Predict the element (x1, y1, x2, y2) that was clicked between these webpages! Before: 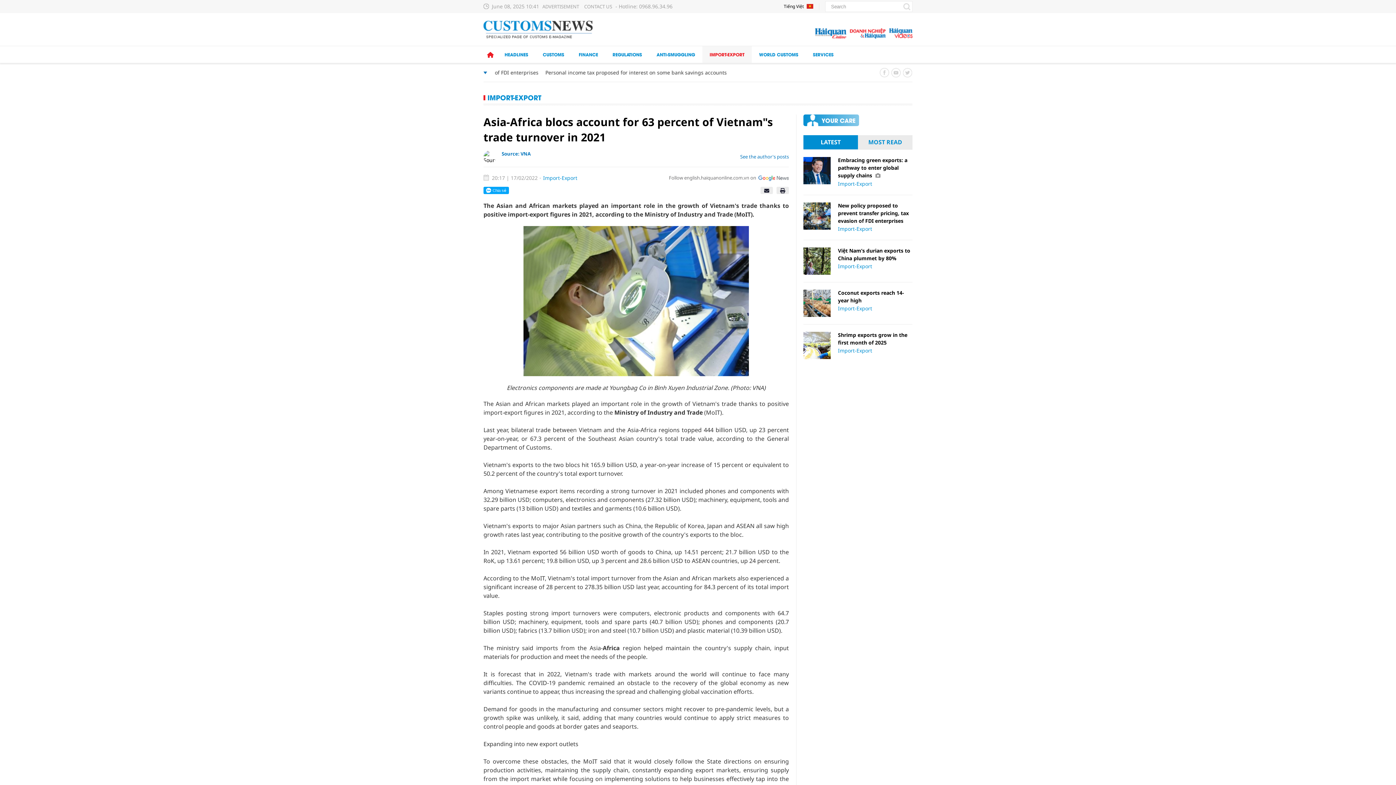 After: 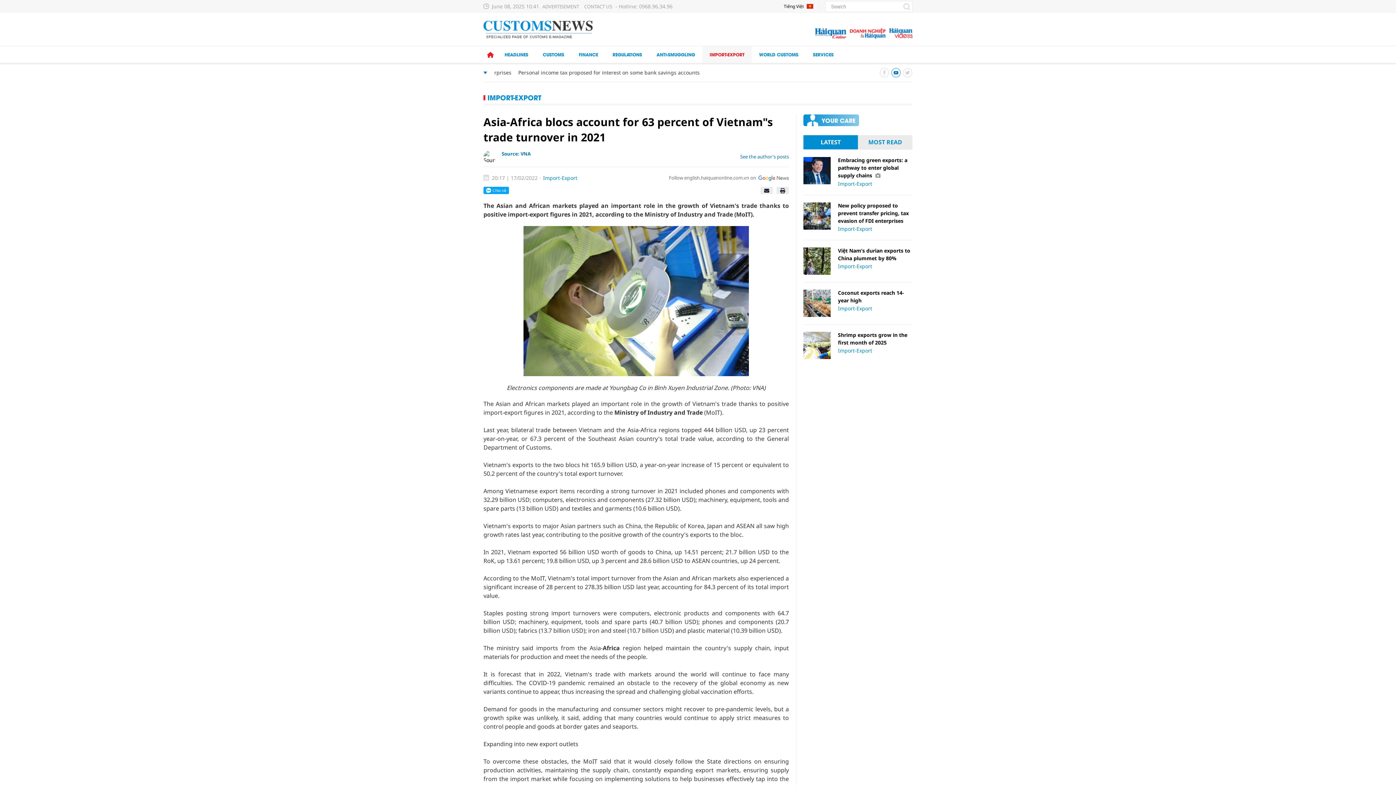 Action: bbox: (891, 63, 901, 81)